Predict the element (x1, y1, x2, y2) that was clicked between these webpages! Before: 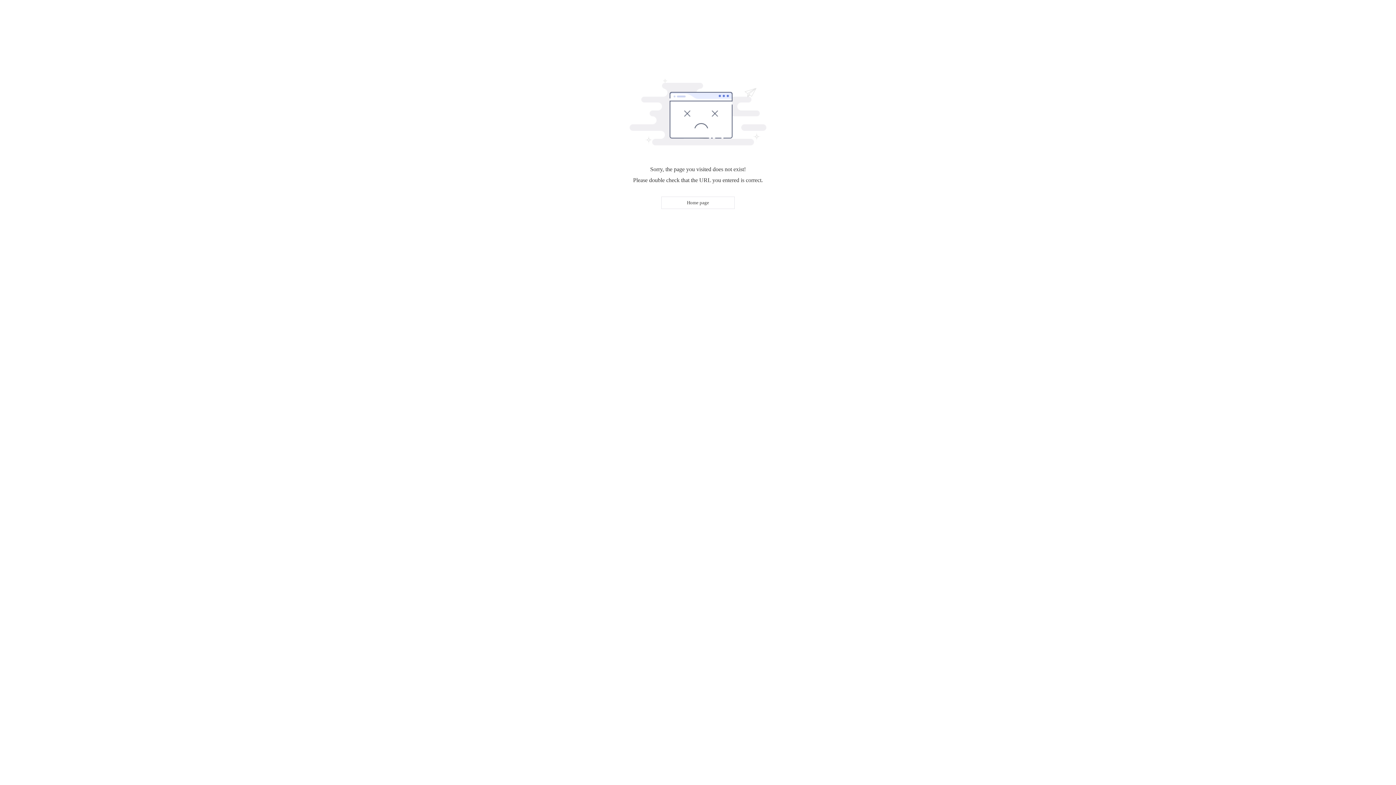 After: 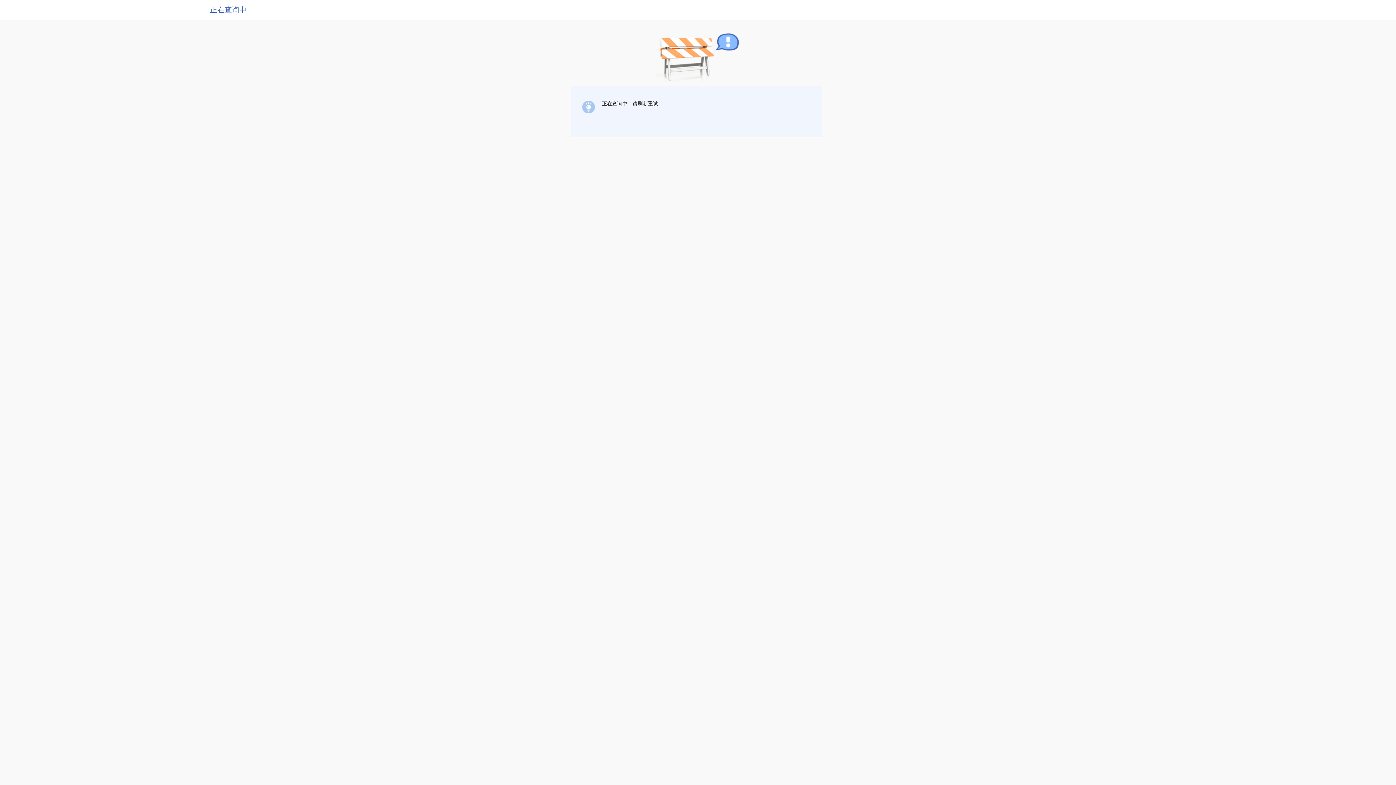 Action: label: Home page bbox: (661, 196, 734, 209)